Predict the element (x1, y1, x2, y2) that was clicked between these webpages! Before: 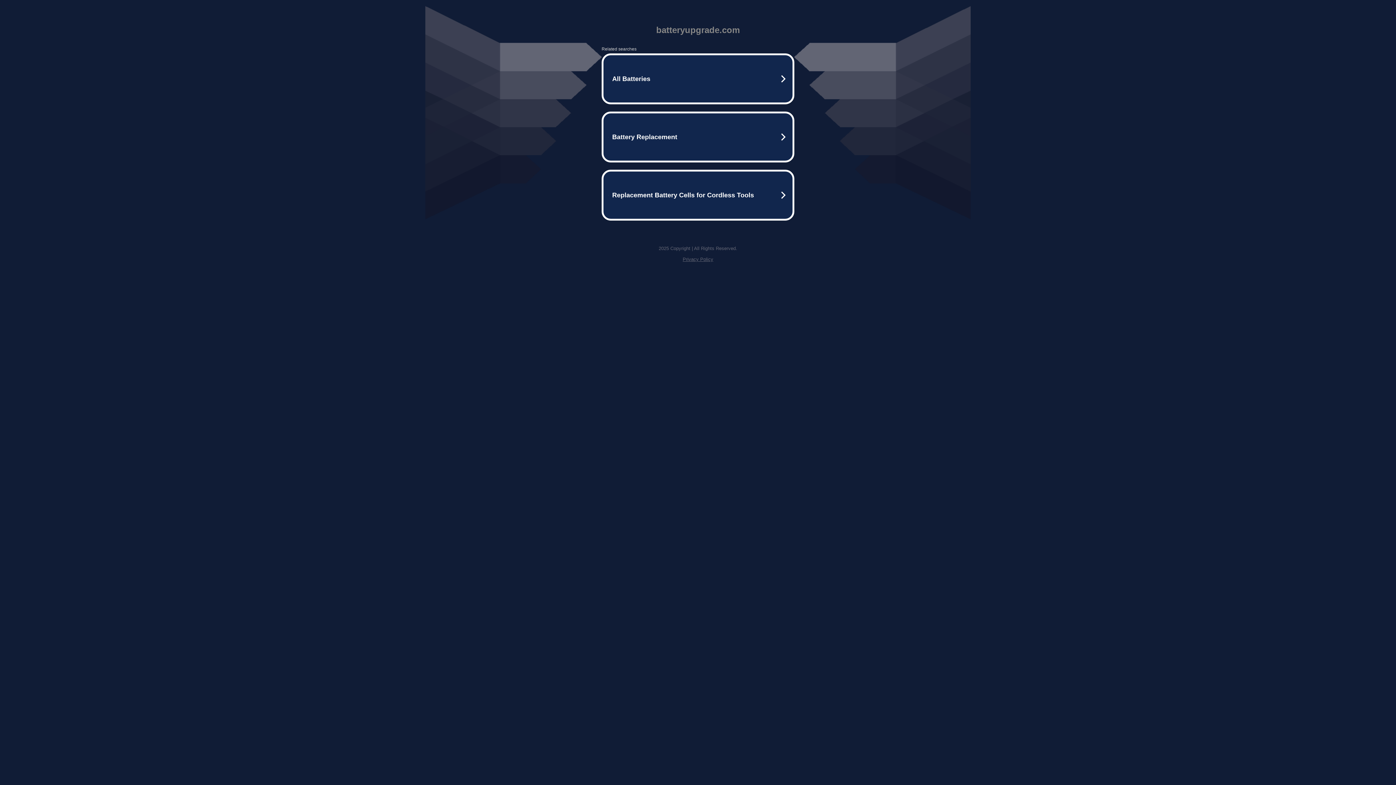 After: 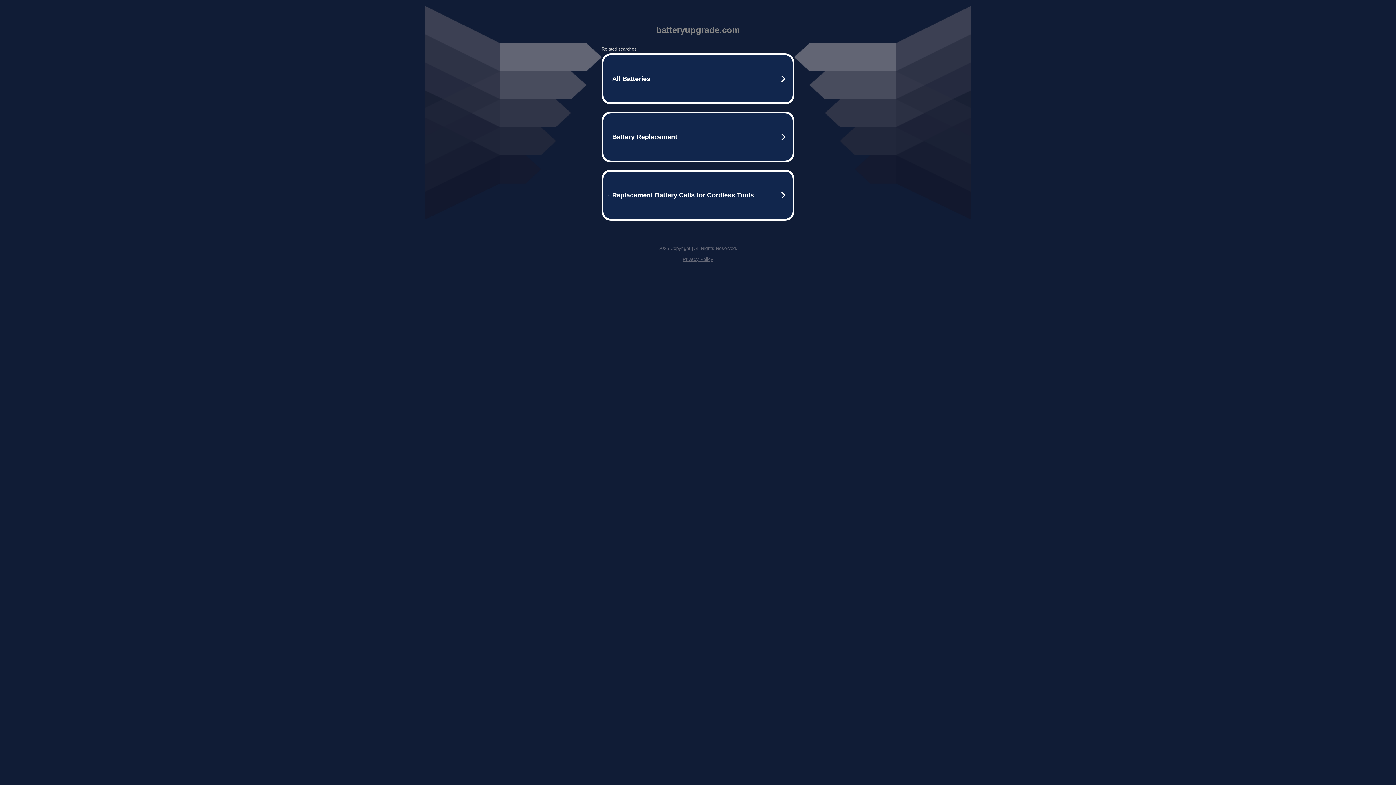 Action: label: Privacy Policy bbox: (682, 256, 713, 262)